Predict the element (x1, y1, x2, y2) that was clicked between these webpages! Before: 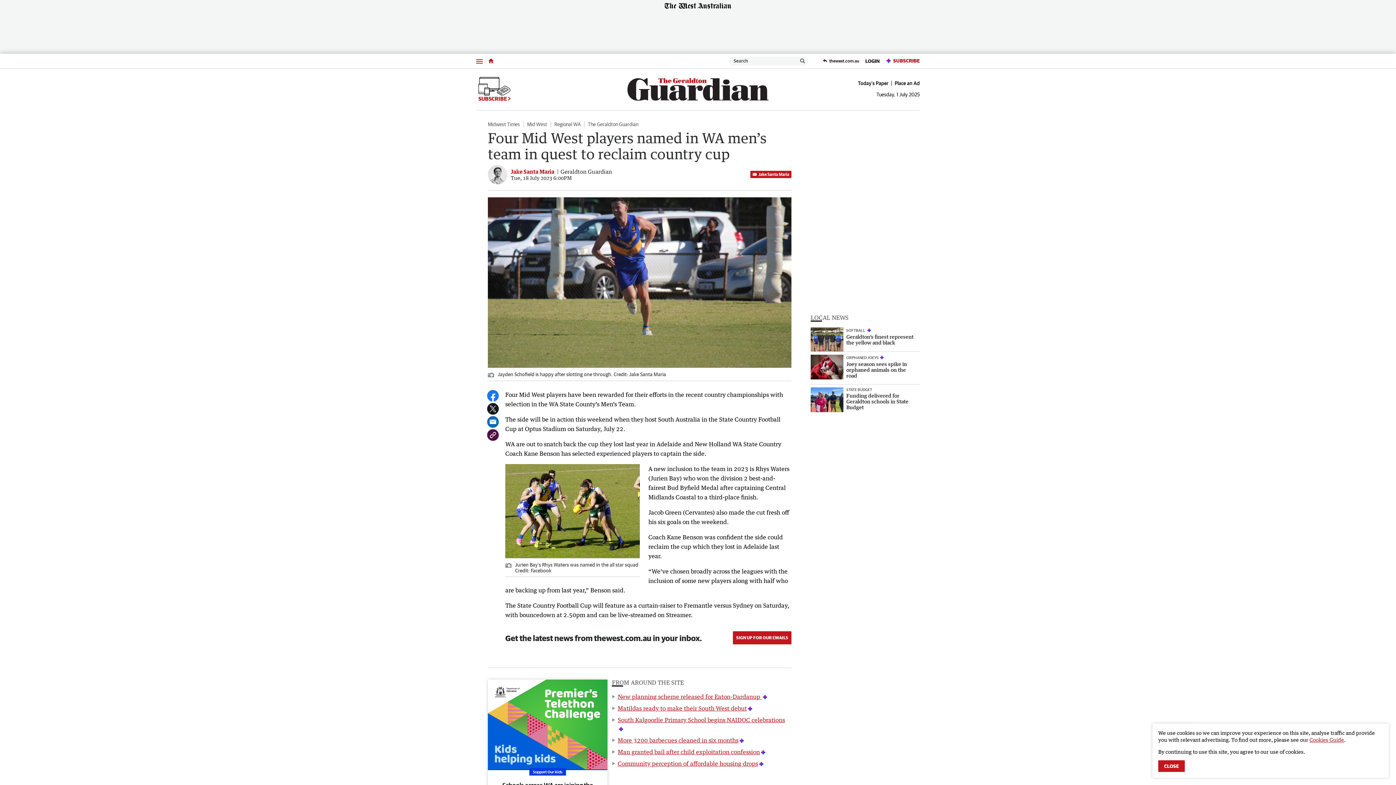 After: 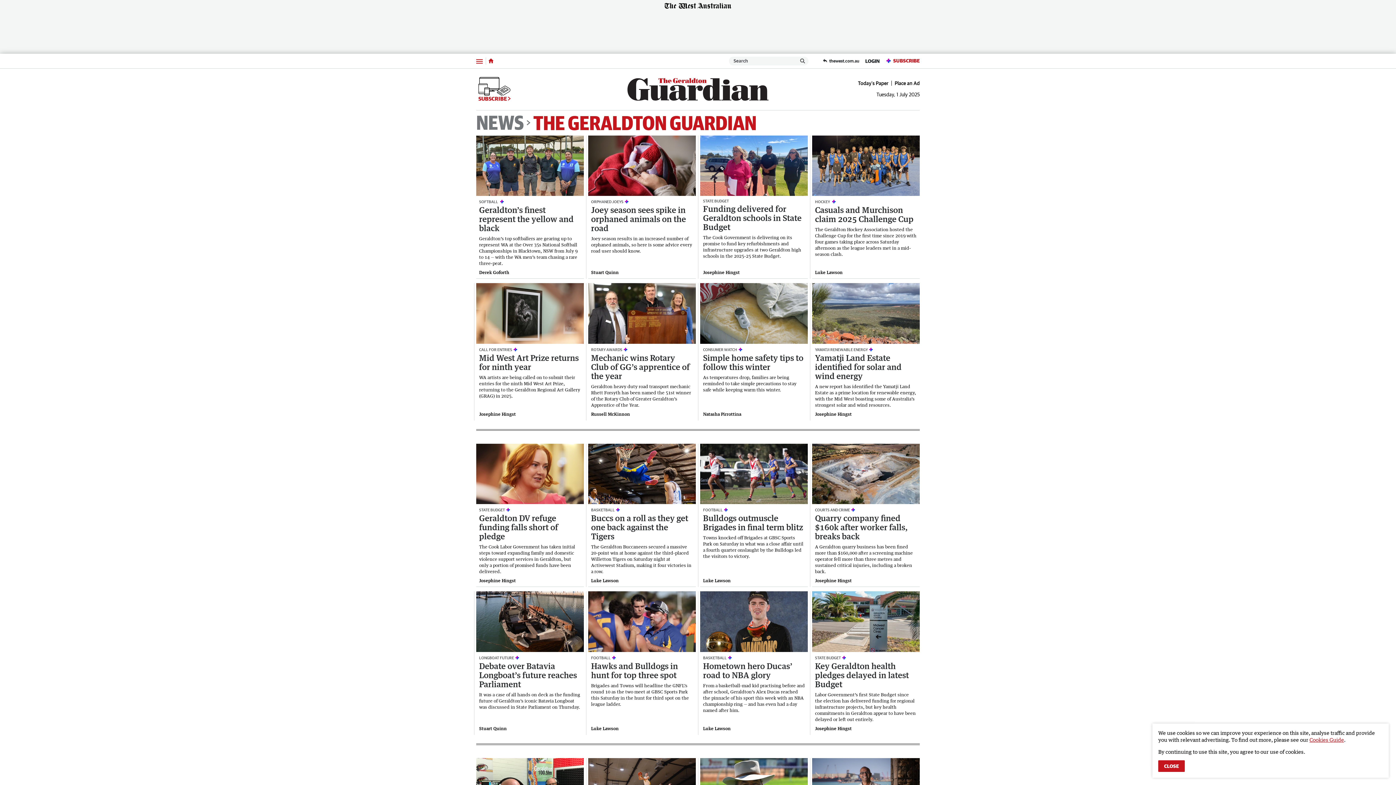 Action: label: The Geraldton Guardian bbox: (584, 121, 642, 127)